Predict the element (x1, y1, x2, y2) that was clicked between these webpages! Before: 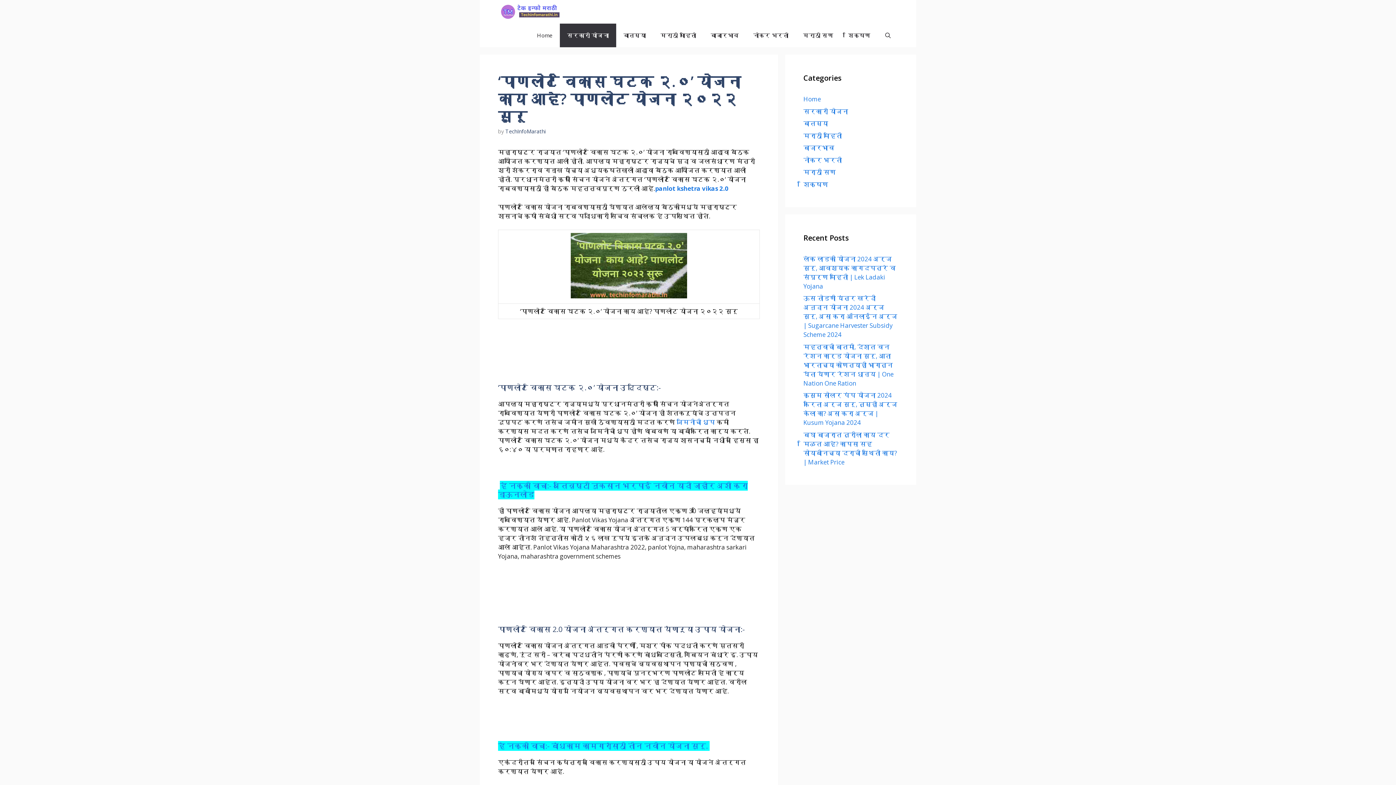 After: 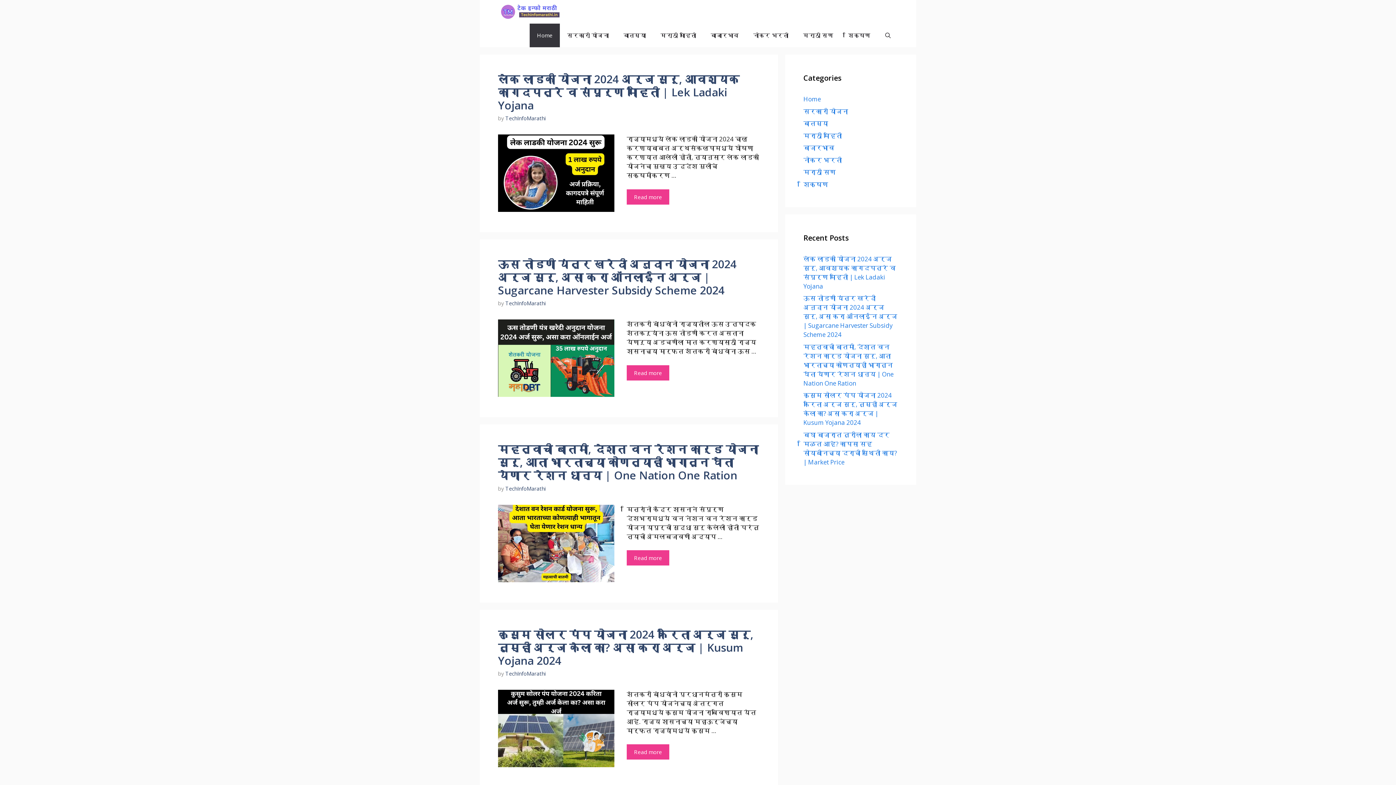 Action: bbox: (498, 0, 563, 23)